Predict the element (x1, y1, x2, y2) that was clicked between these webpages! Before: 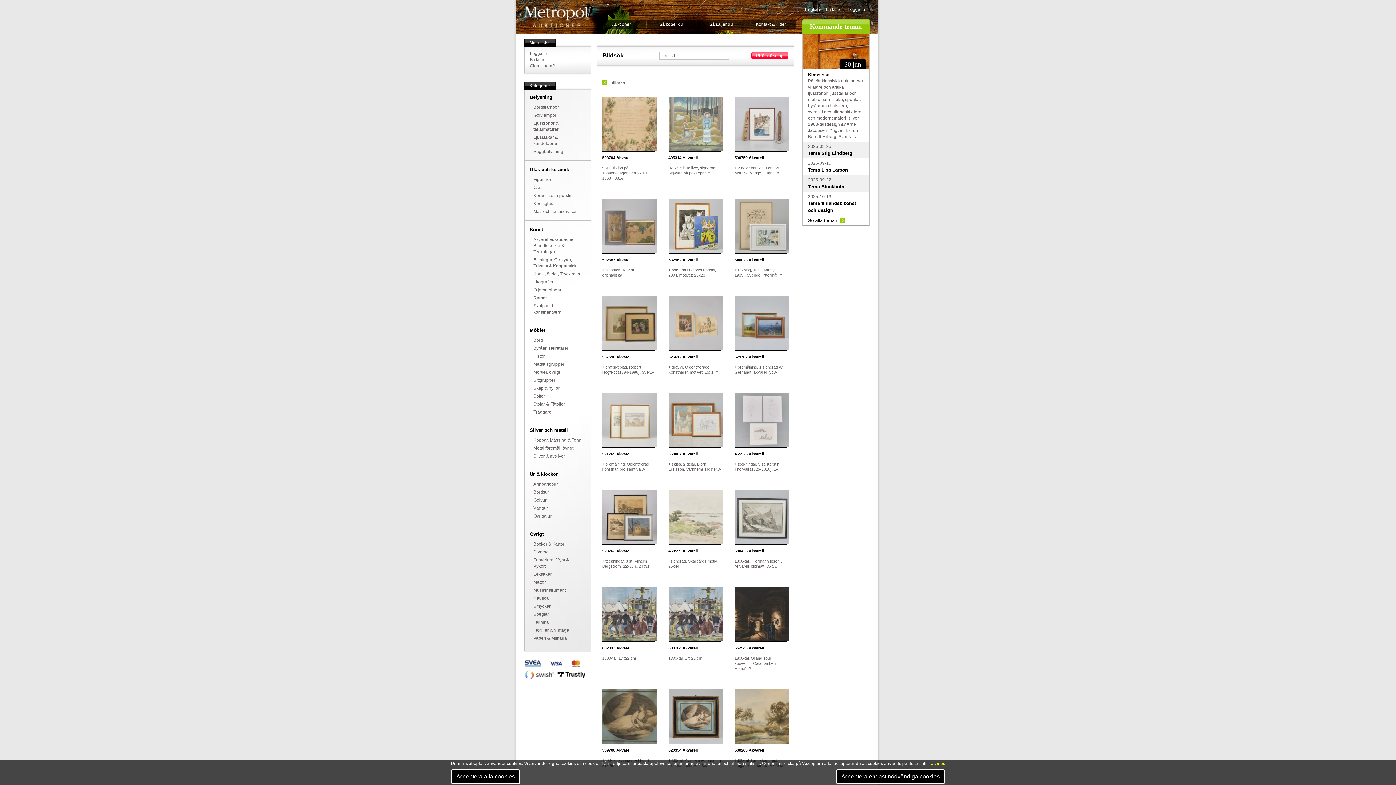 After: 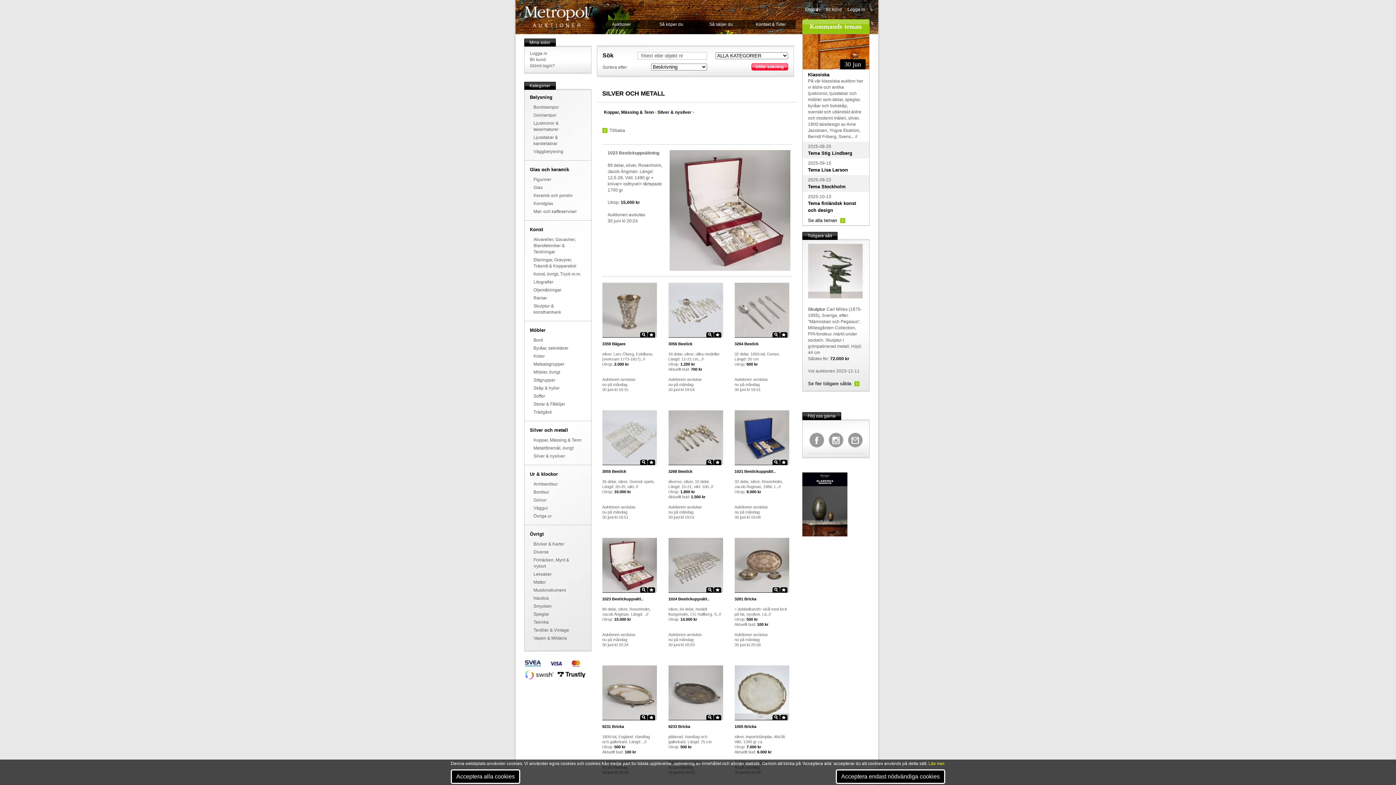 Action: label: Silver och metall bbox: (530, 426, 585, 433)